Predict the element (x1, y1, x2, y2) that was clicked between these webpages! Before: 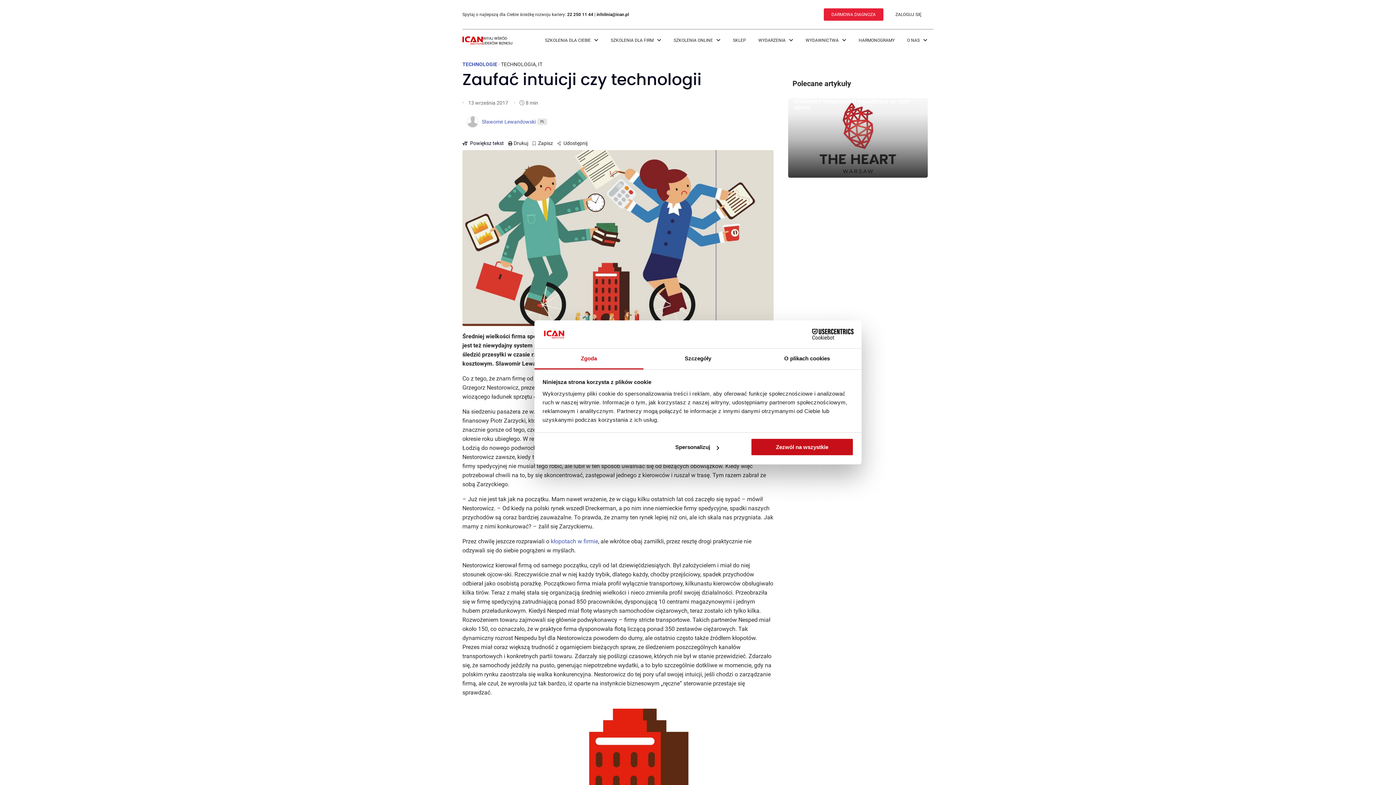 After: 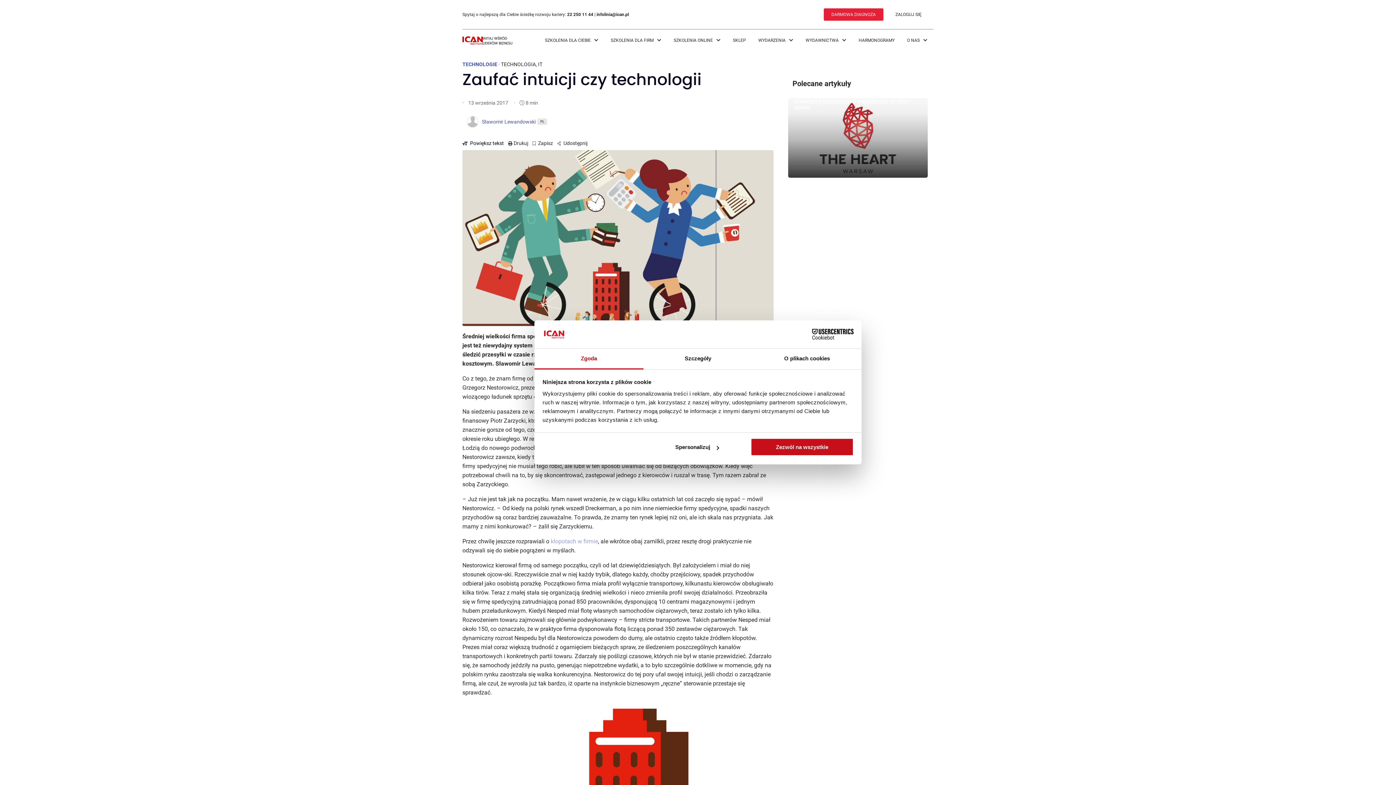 Action: bbox: (550, 538, 598, 545) label: kłopotach w firmie